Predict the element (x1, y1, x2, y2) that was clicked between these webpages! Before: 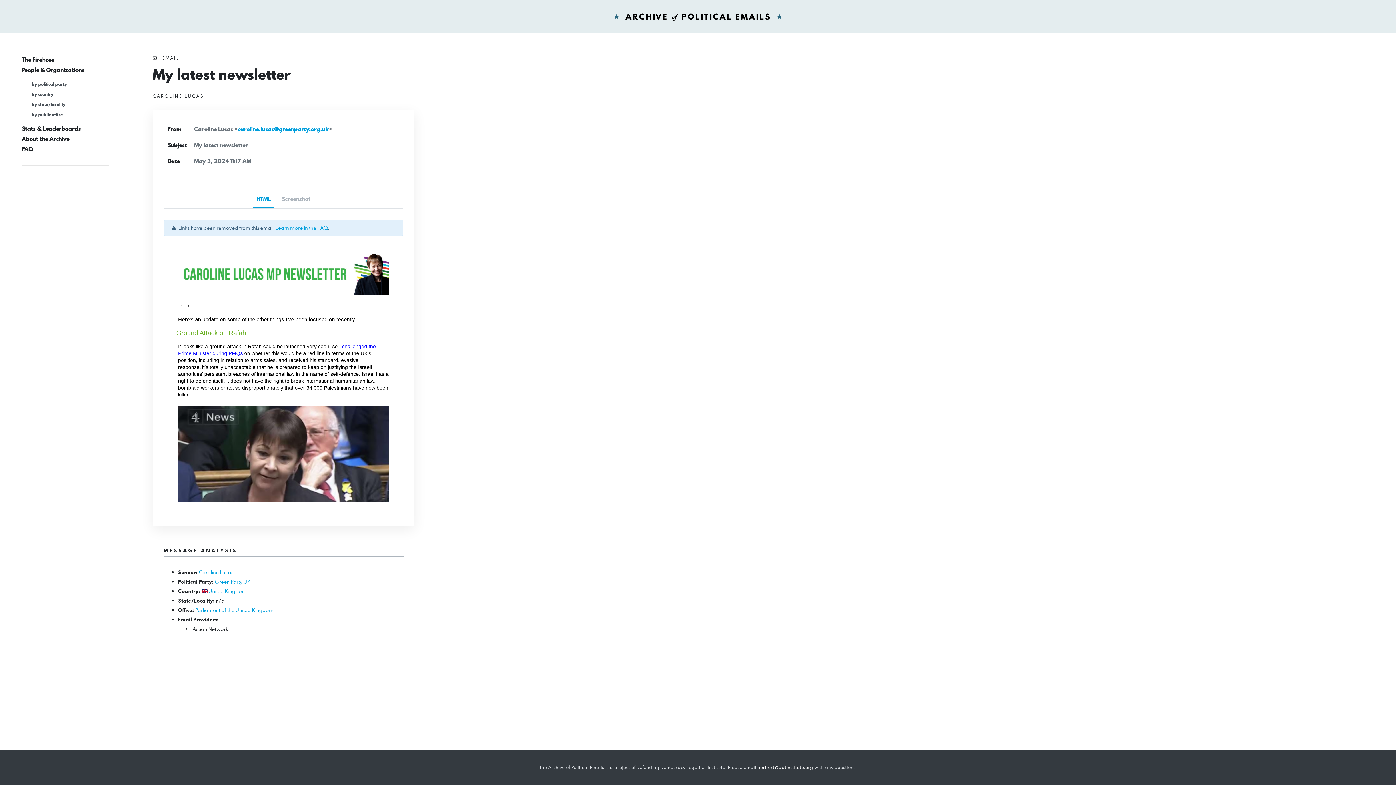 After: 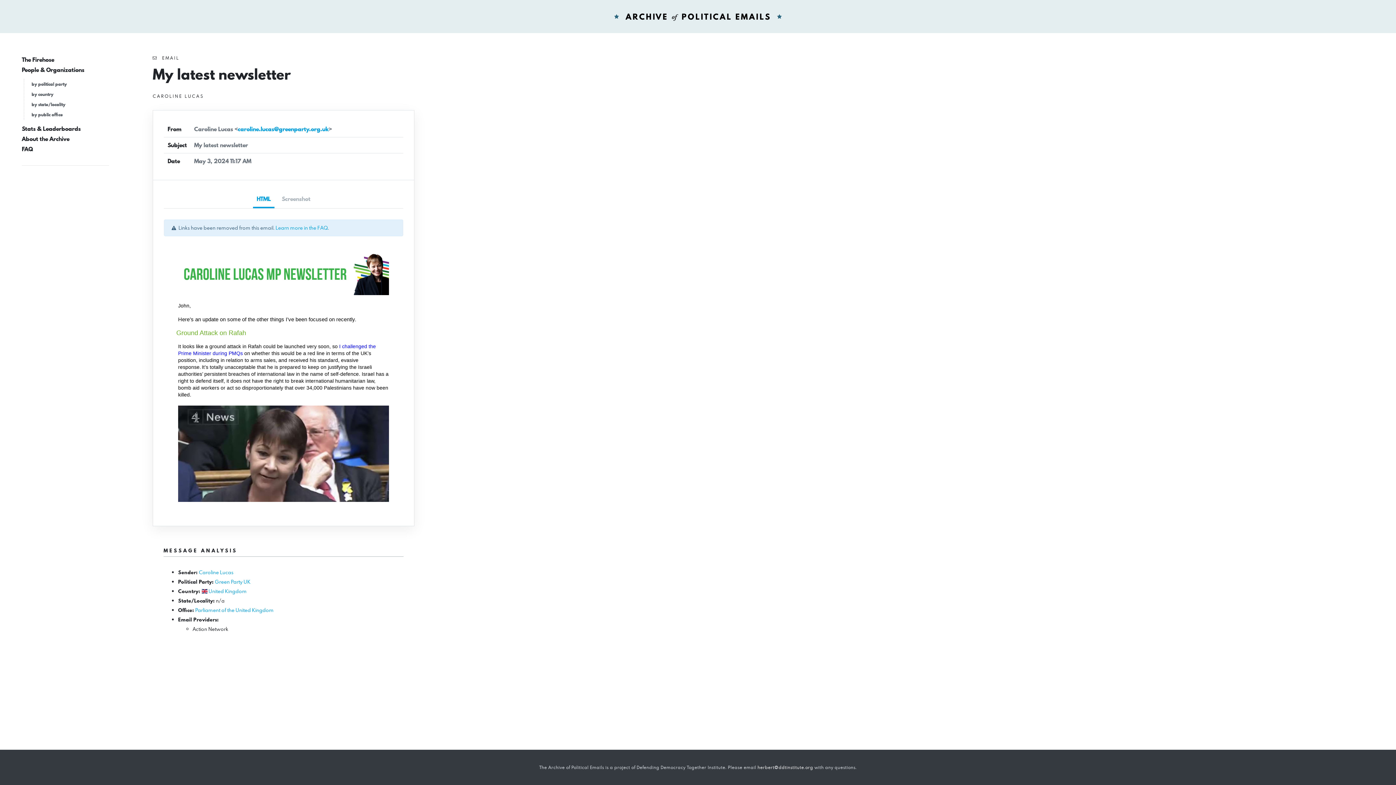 Action: label: HTML bbox: (253, 191, 274, 208)